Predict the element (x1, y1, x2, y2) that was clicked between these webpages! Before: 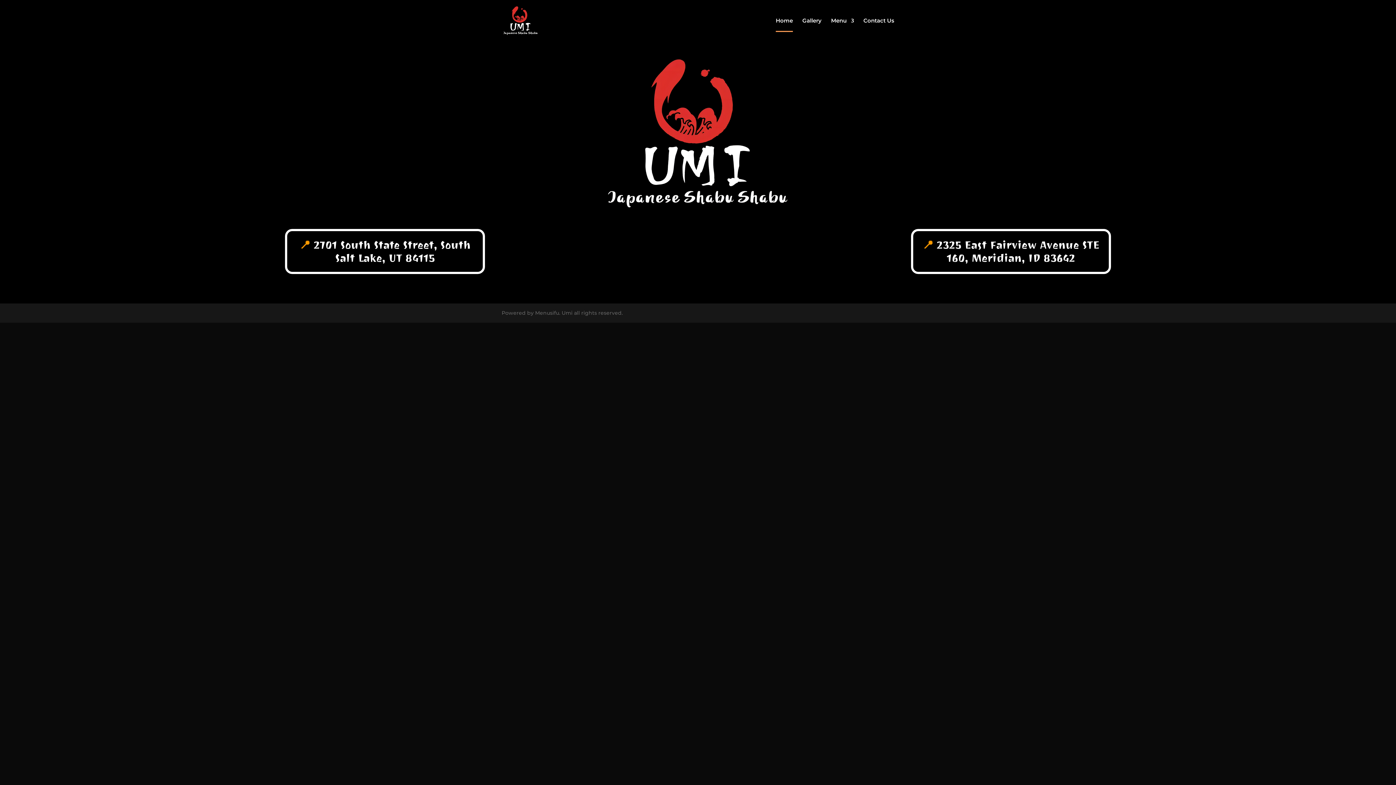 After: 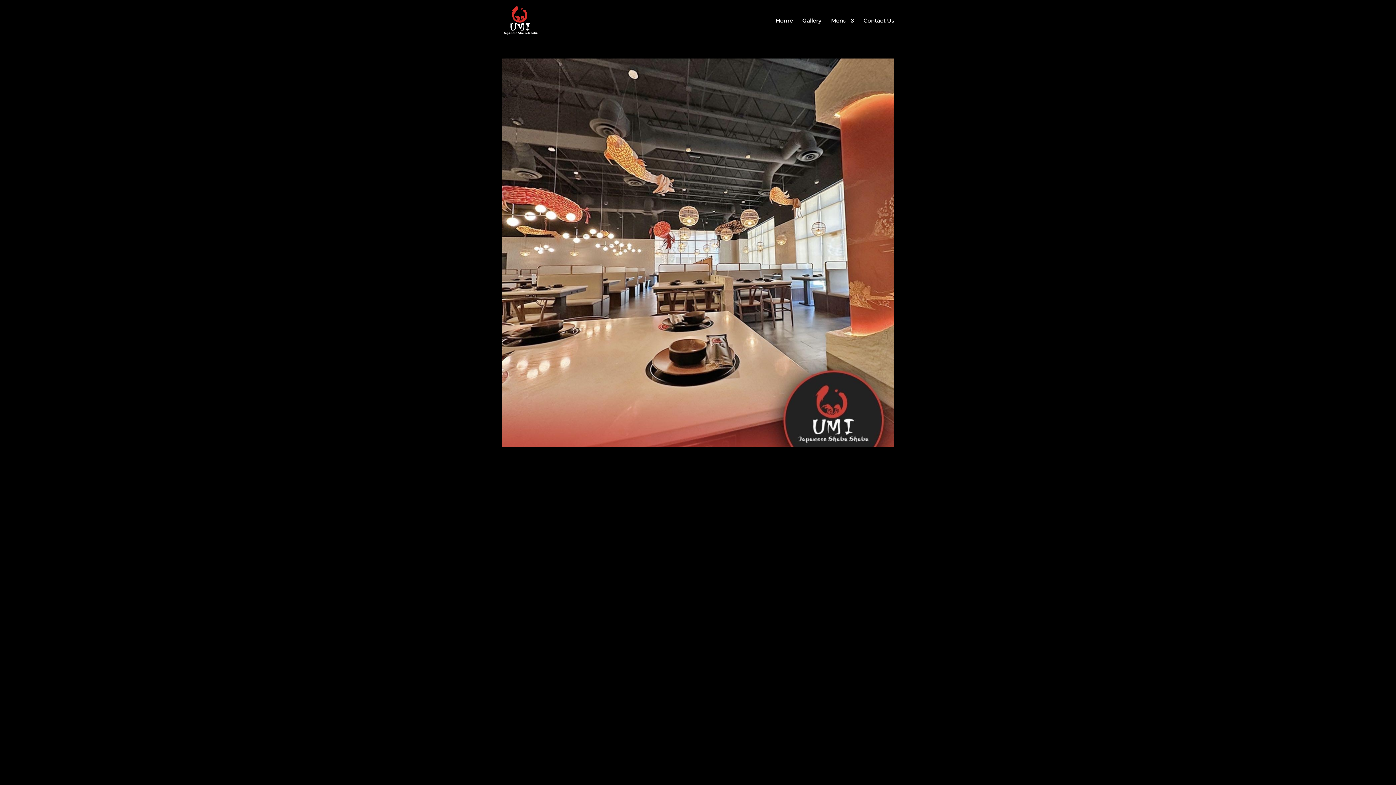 Action: label: 2325 East Fairview Avenue STE 160, Meridian, ID 83642 bbox: (936, 237, 1099, 265)